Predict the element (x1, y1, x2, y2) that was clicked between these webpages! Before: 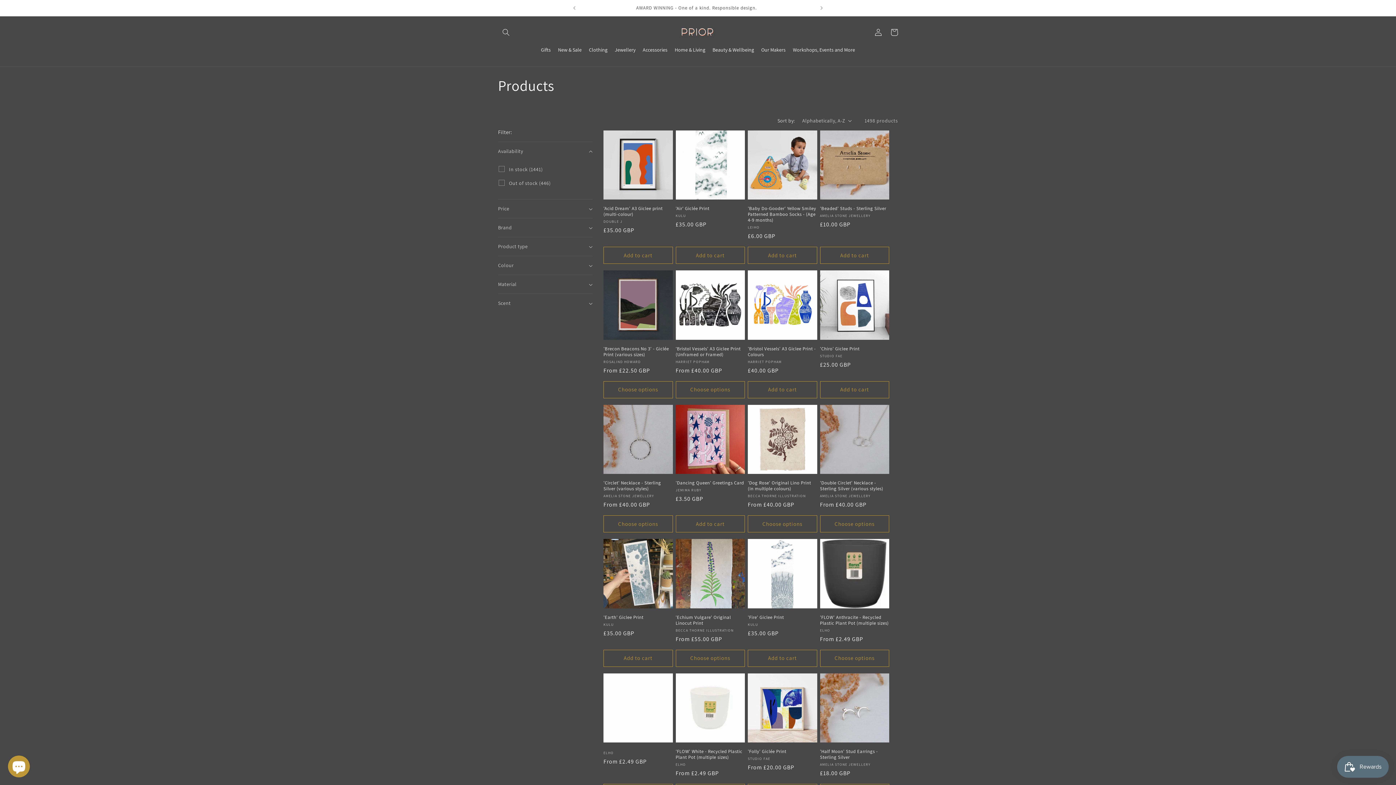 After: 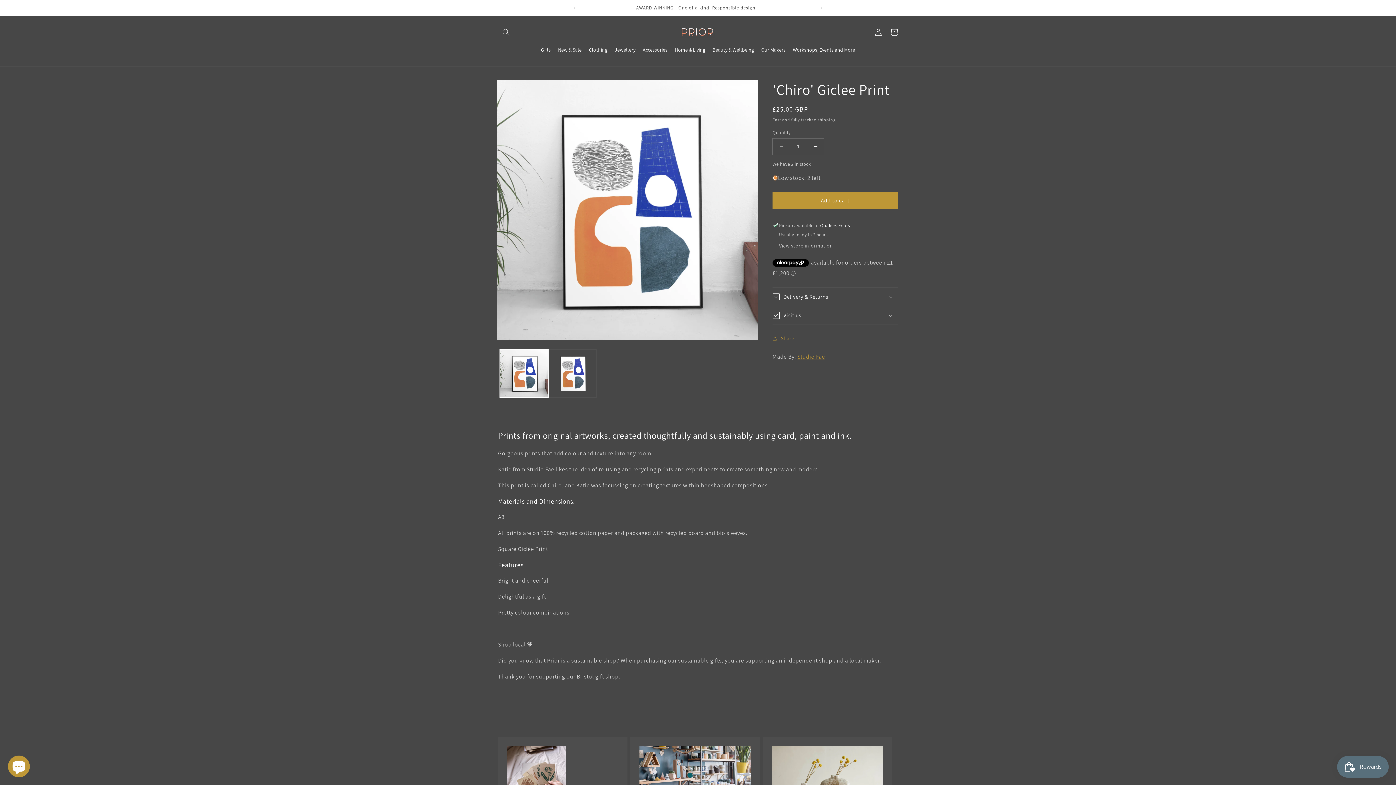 Action: label: 'Chiro' Giclee Print bbox: (820, 346, 889, 351)